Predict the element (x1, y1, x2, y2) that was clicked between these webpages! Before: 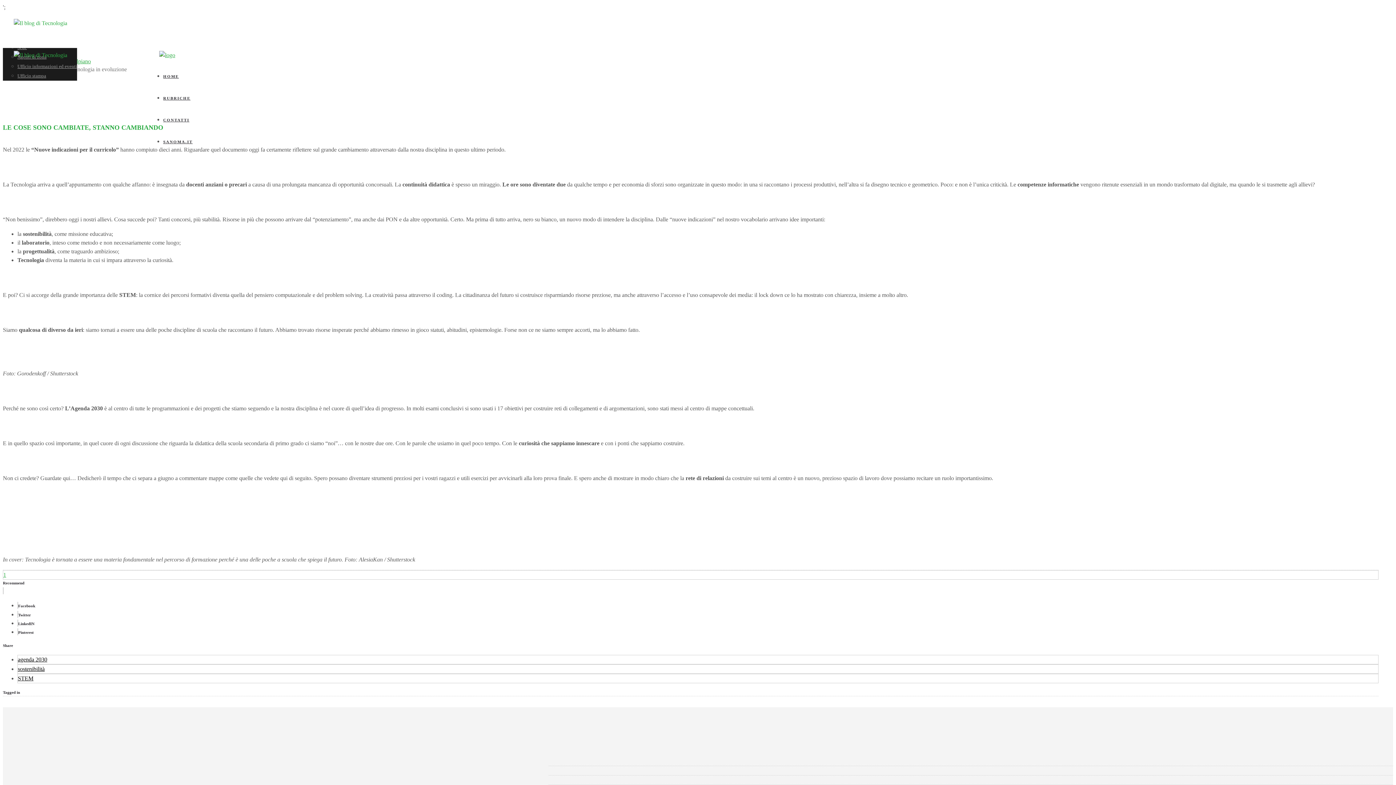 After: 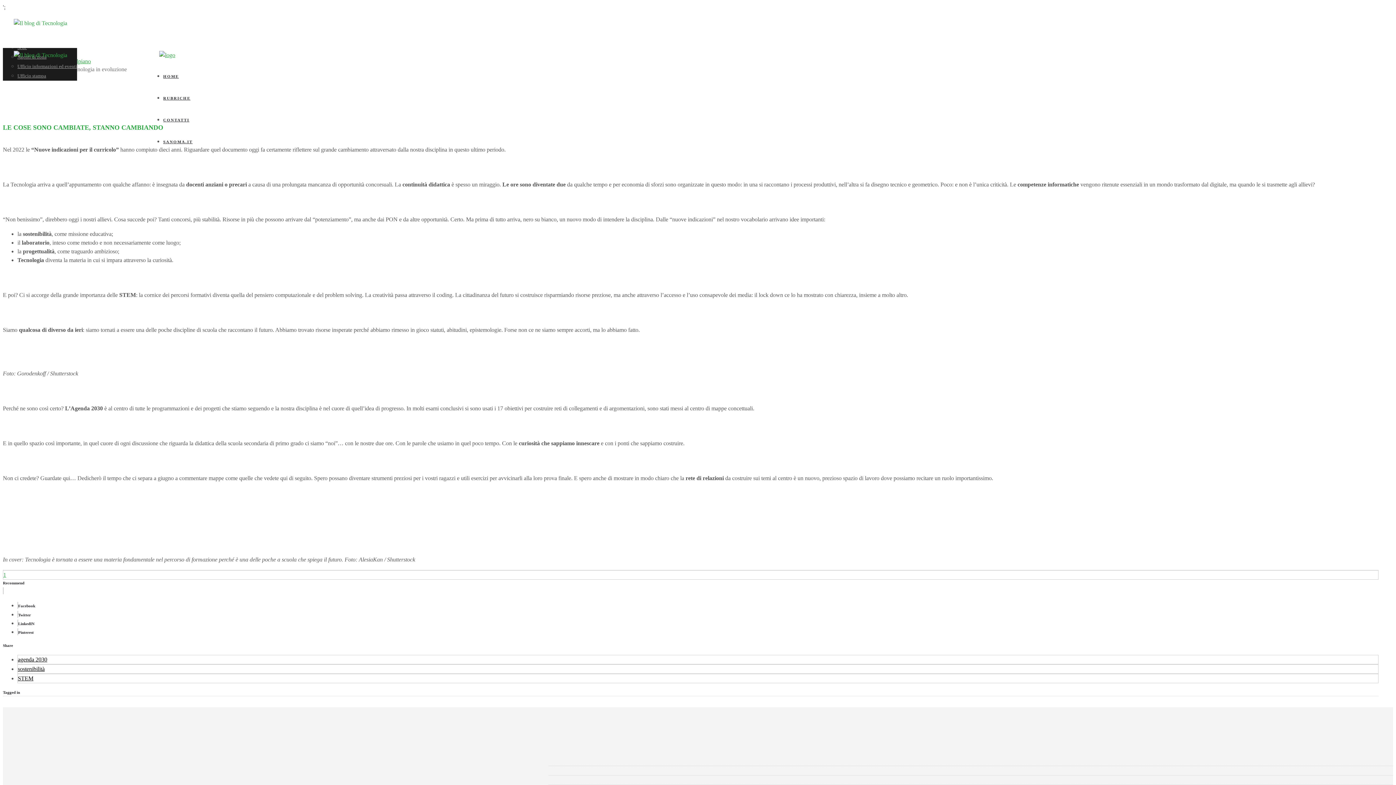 Action: bbox: (163, 96, 190, 100) label: RUBRICHE